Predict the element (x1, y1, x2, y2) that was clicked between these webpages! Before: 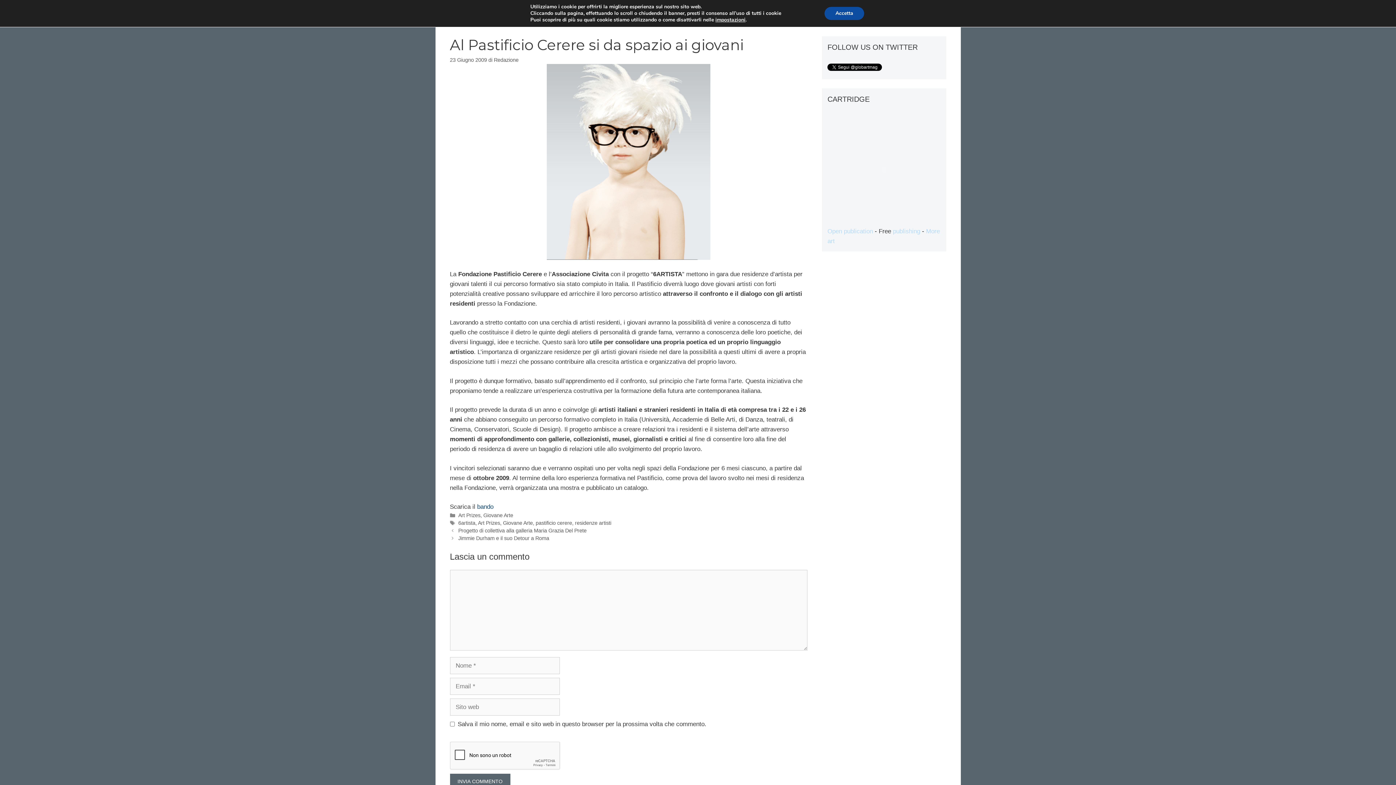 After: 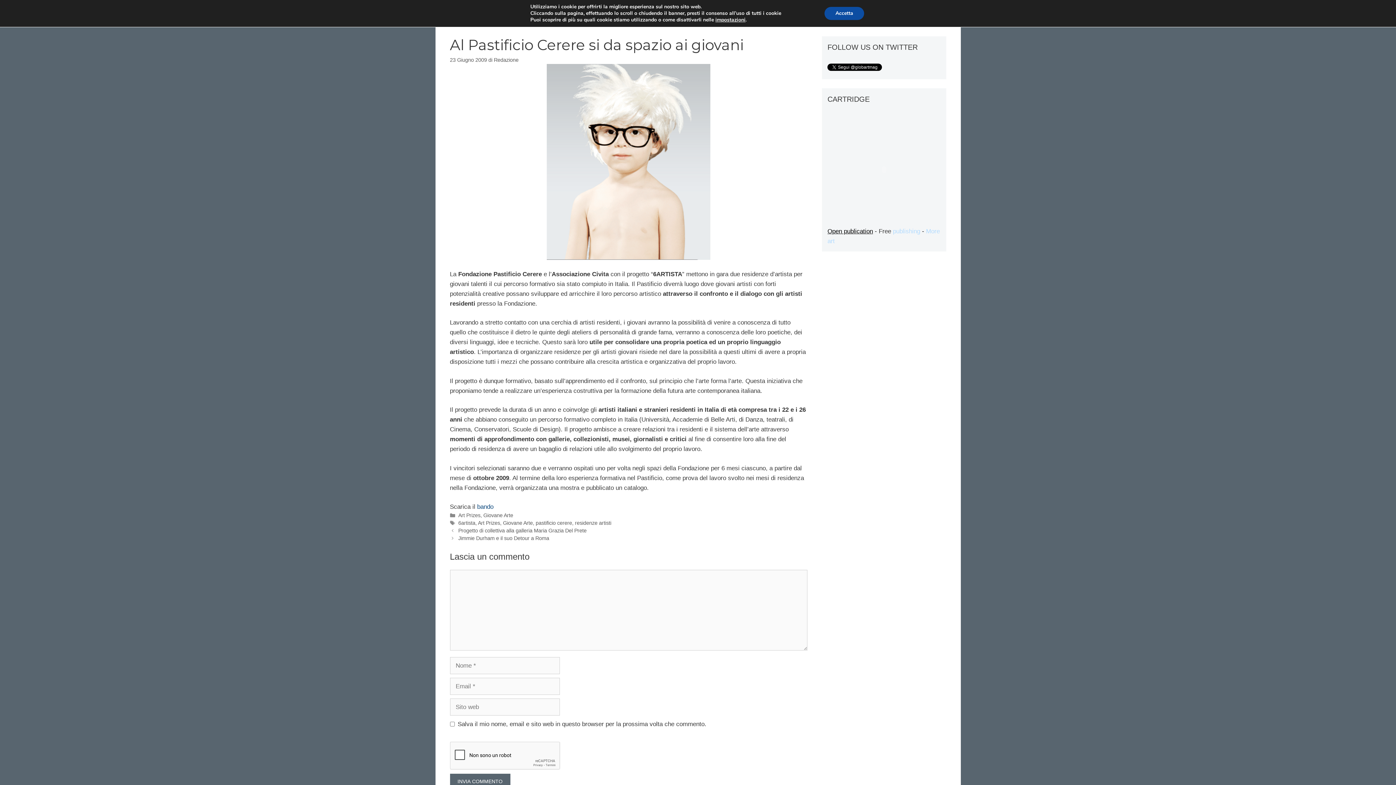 Action: bbox: (827, 228, 873, 234) label: Open publication